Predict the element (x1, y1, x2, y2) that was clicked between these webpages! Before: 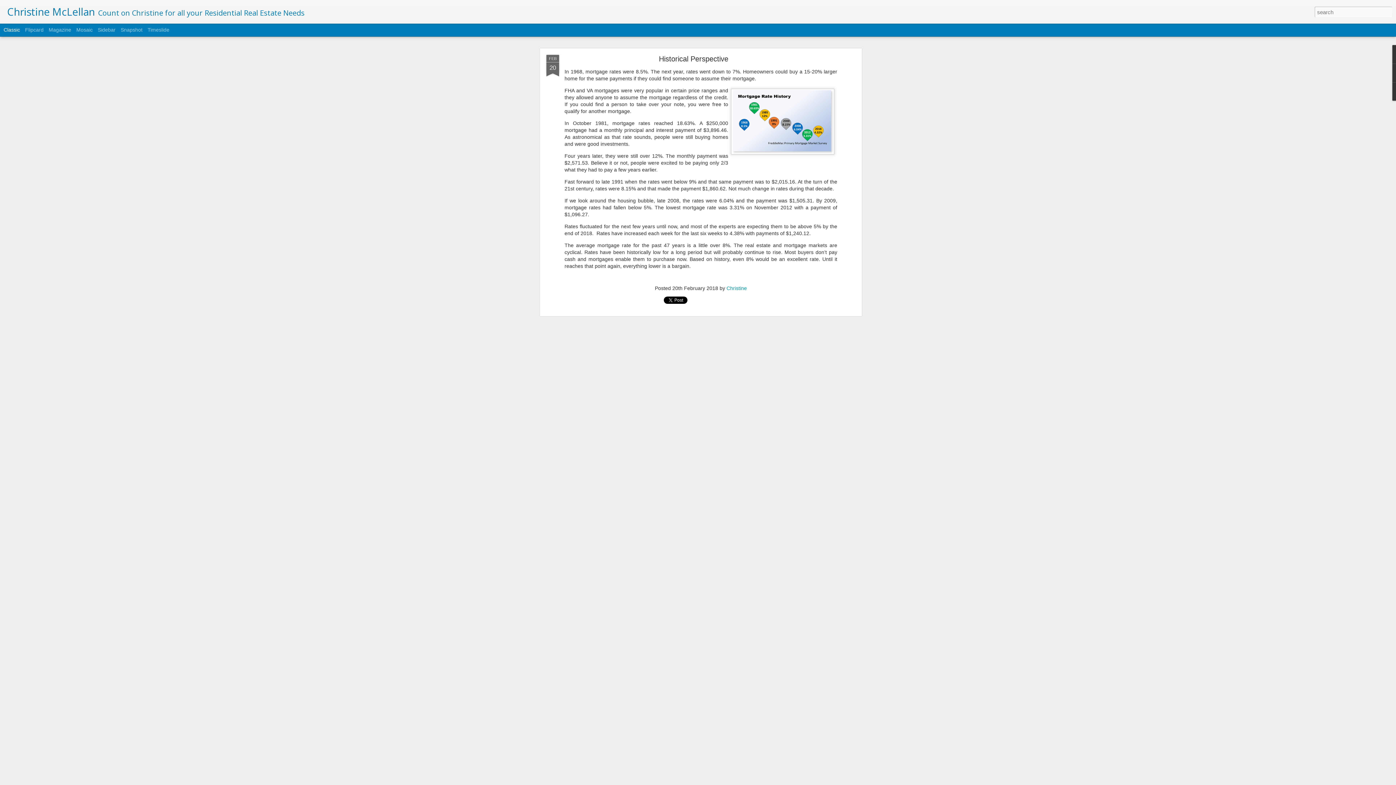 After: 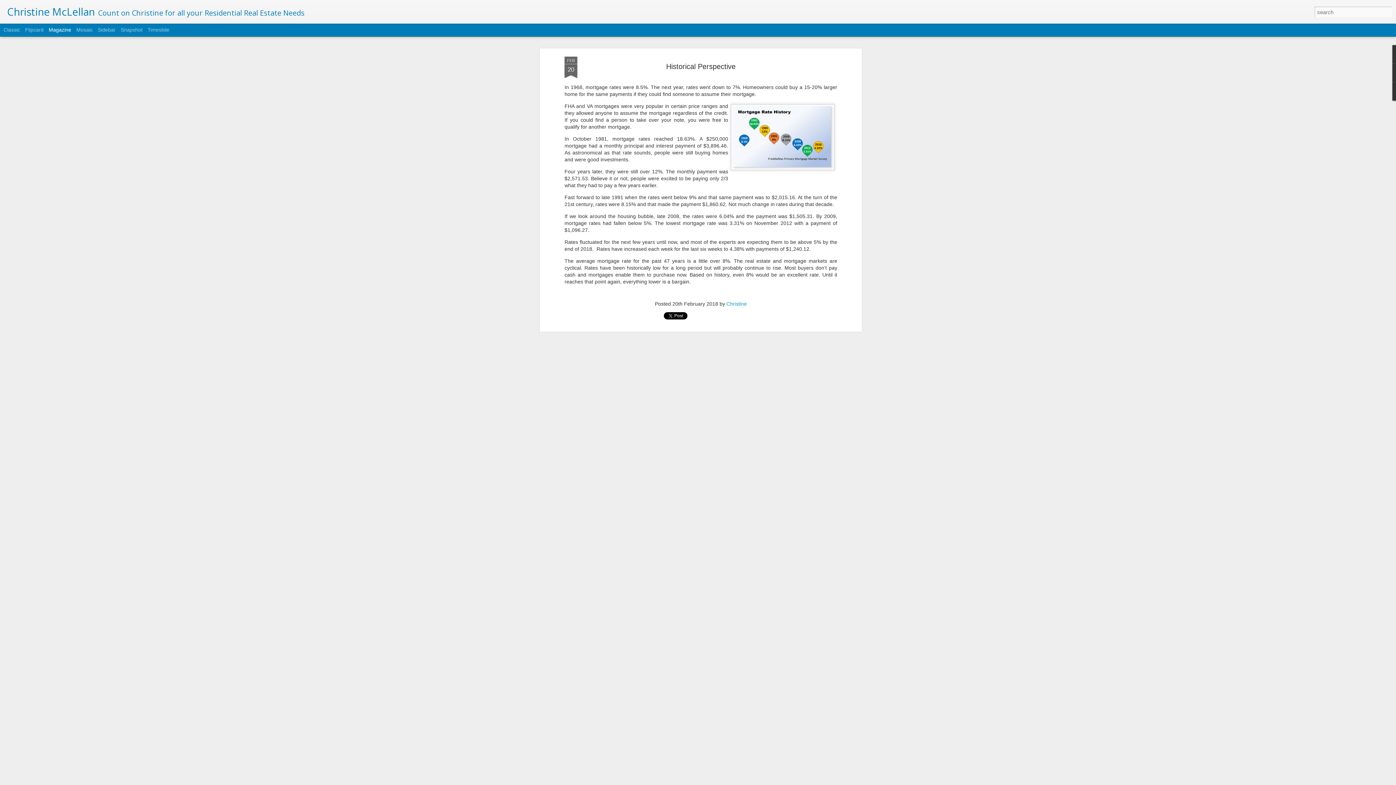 Action: bbox: (48, 26, 71, 32) label: Magazine